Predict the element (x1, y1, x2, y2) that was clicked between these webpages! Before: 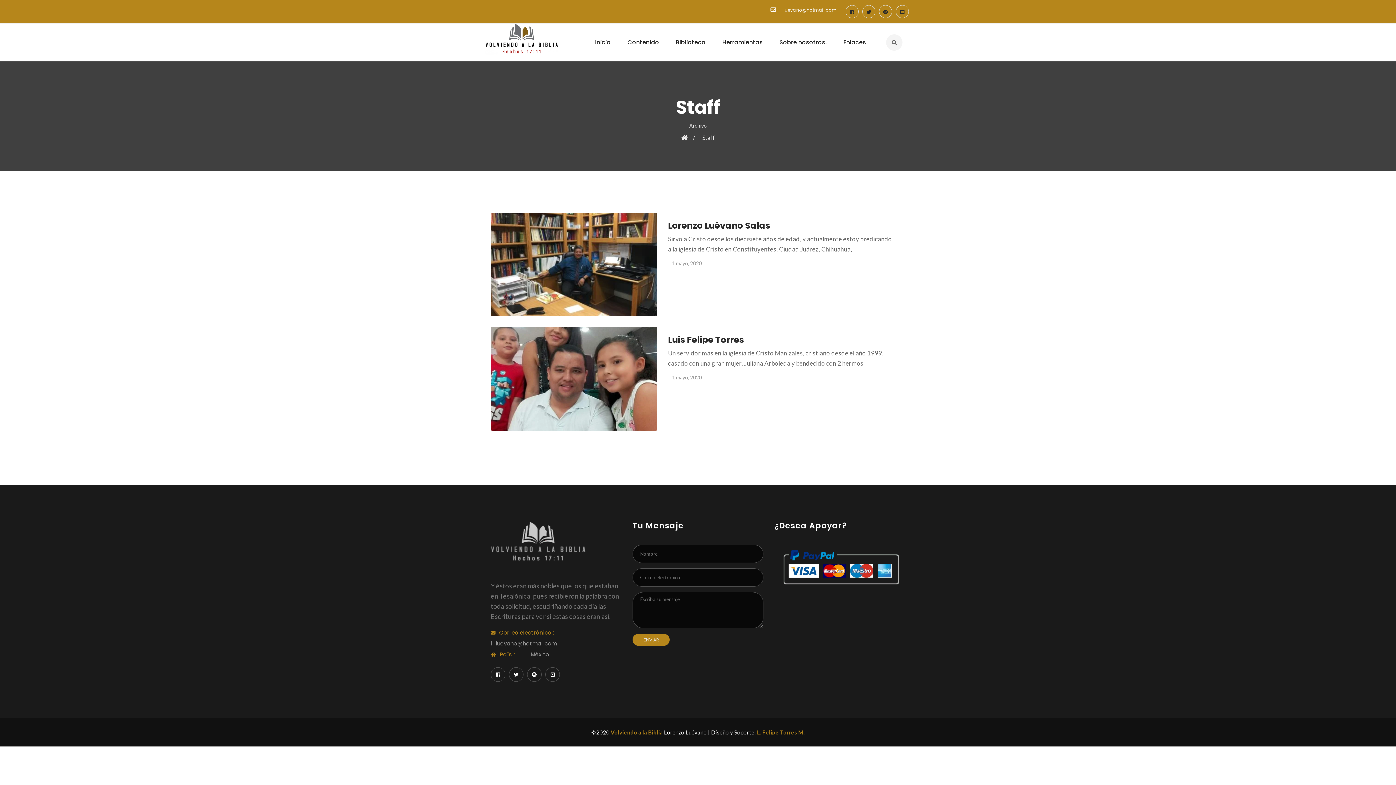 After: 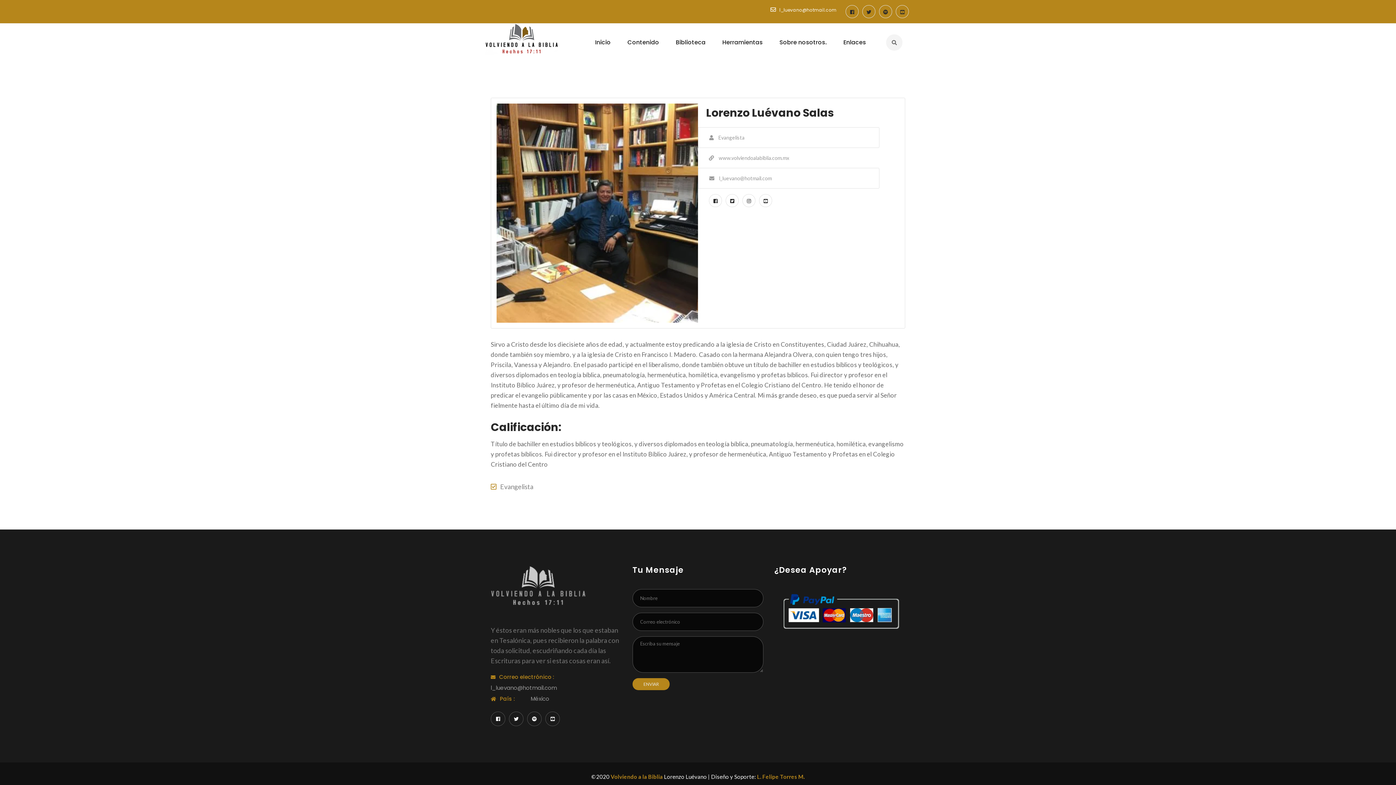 Action: bbox: (668, 219, 770, 231) label: Lorenzo Luévano Salas